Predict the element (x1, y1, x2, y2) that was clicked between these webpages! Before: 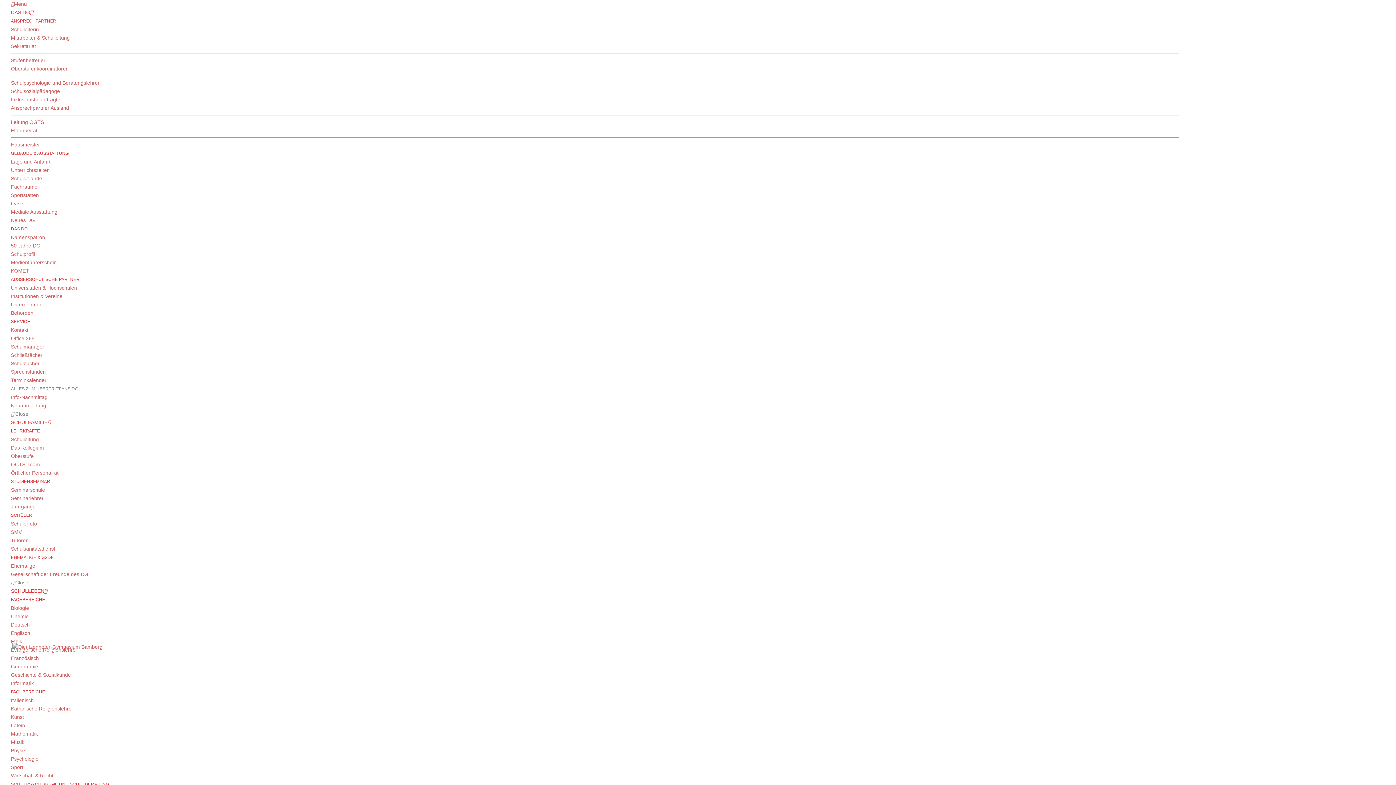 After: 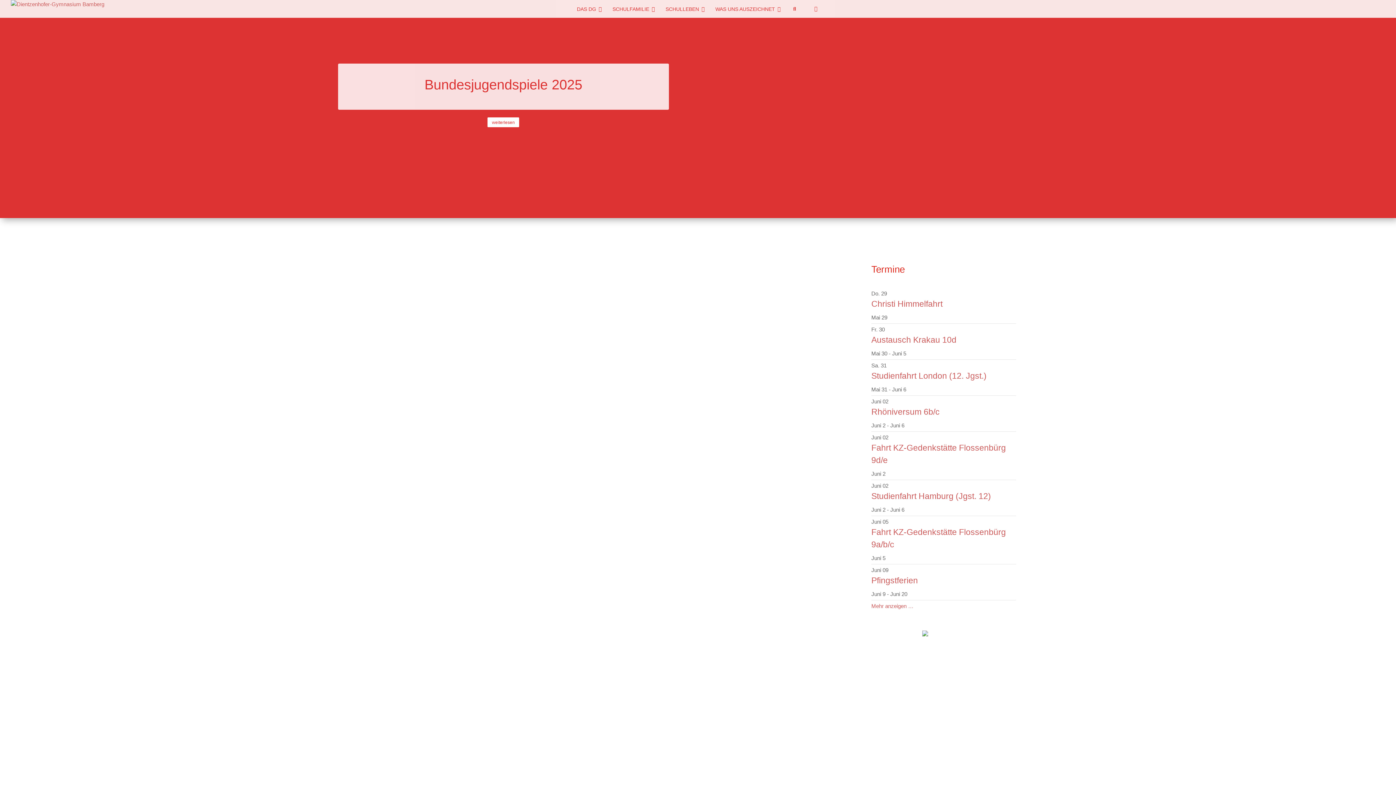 Action: bbox: (12, 644, 102, 649)